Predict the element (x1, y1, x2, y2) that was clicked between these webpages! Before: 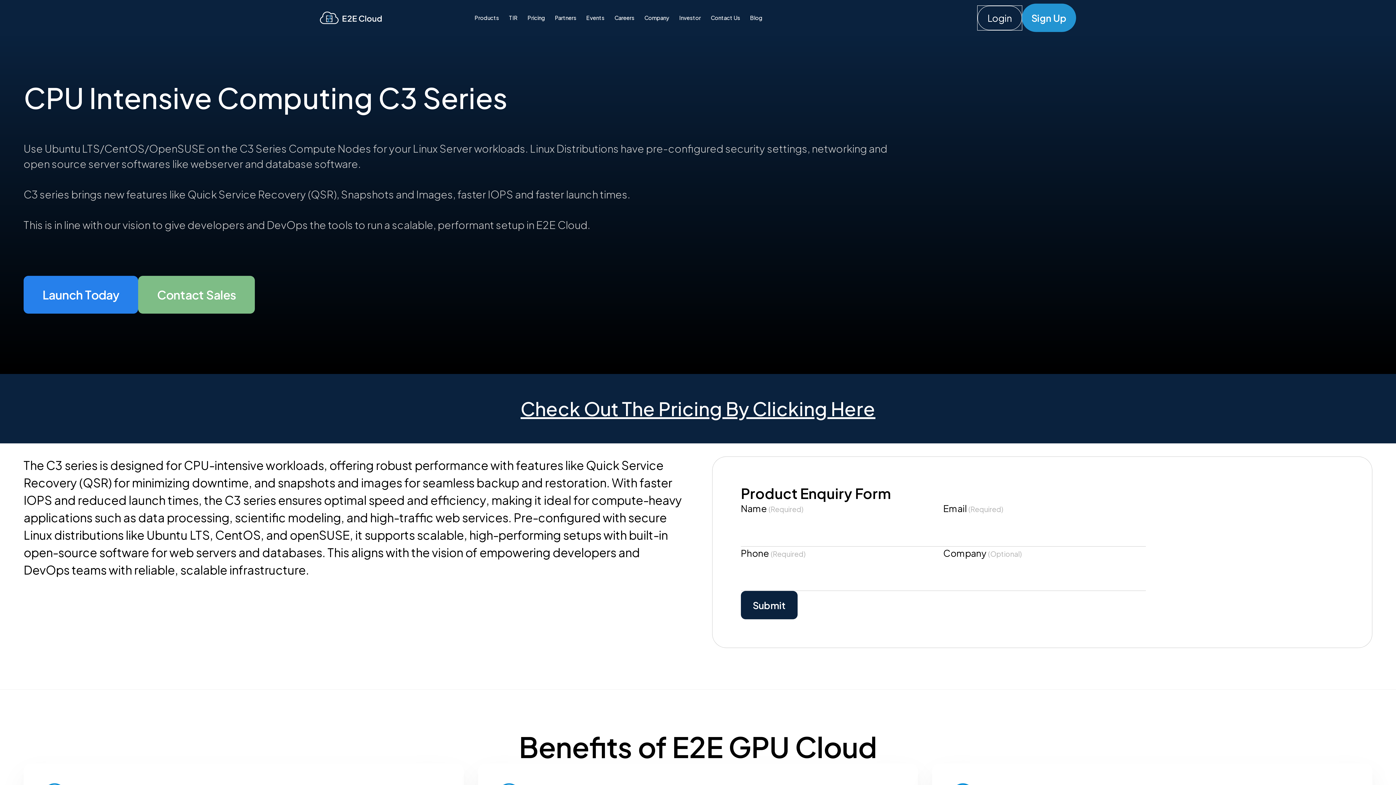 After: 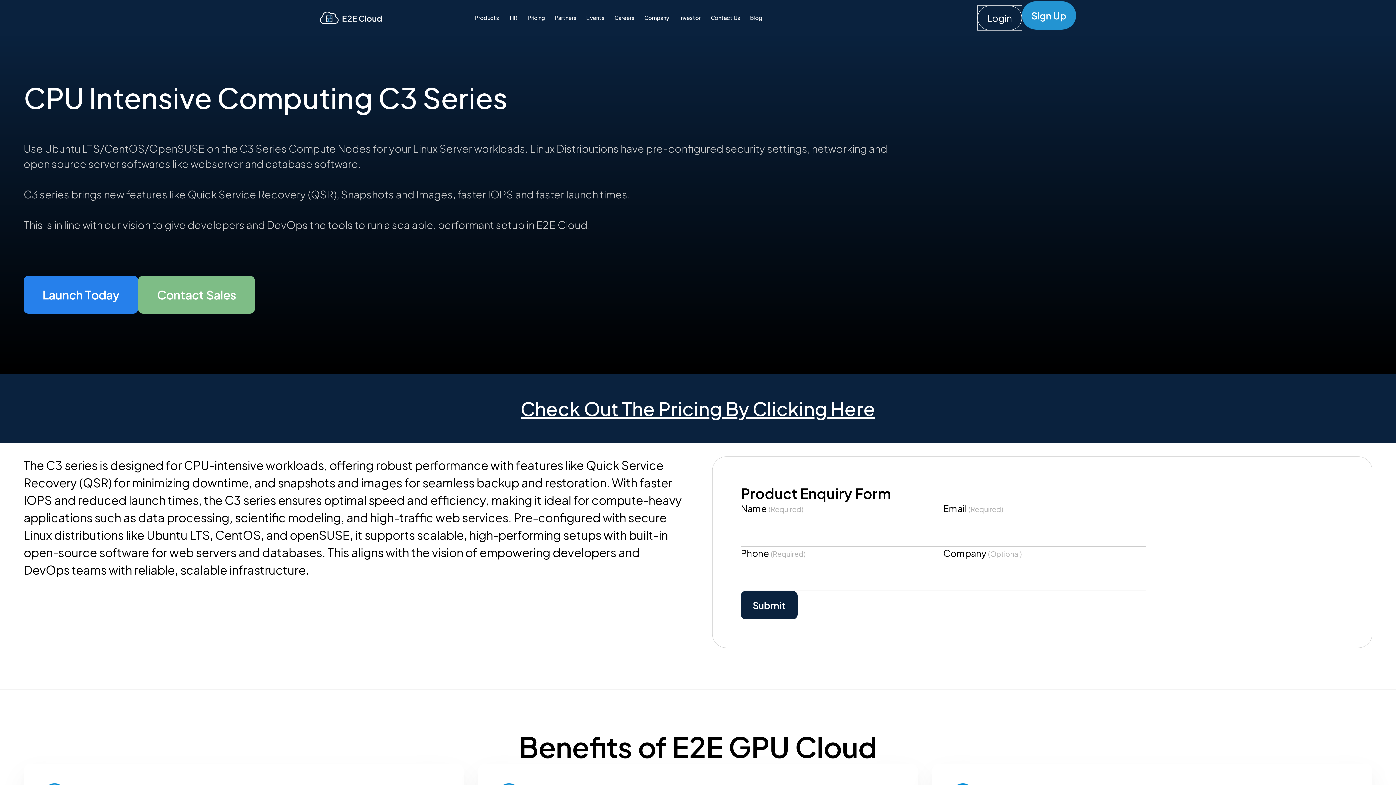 Action: bbox: (1022, 3, 1076, 32) label: Sign Up